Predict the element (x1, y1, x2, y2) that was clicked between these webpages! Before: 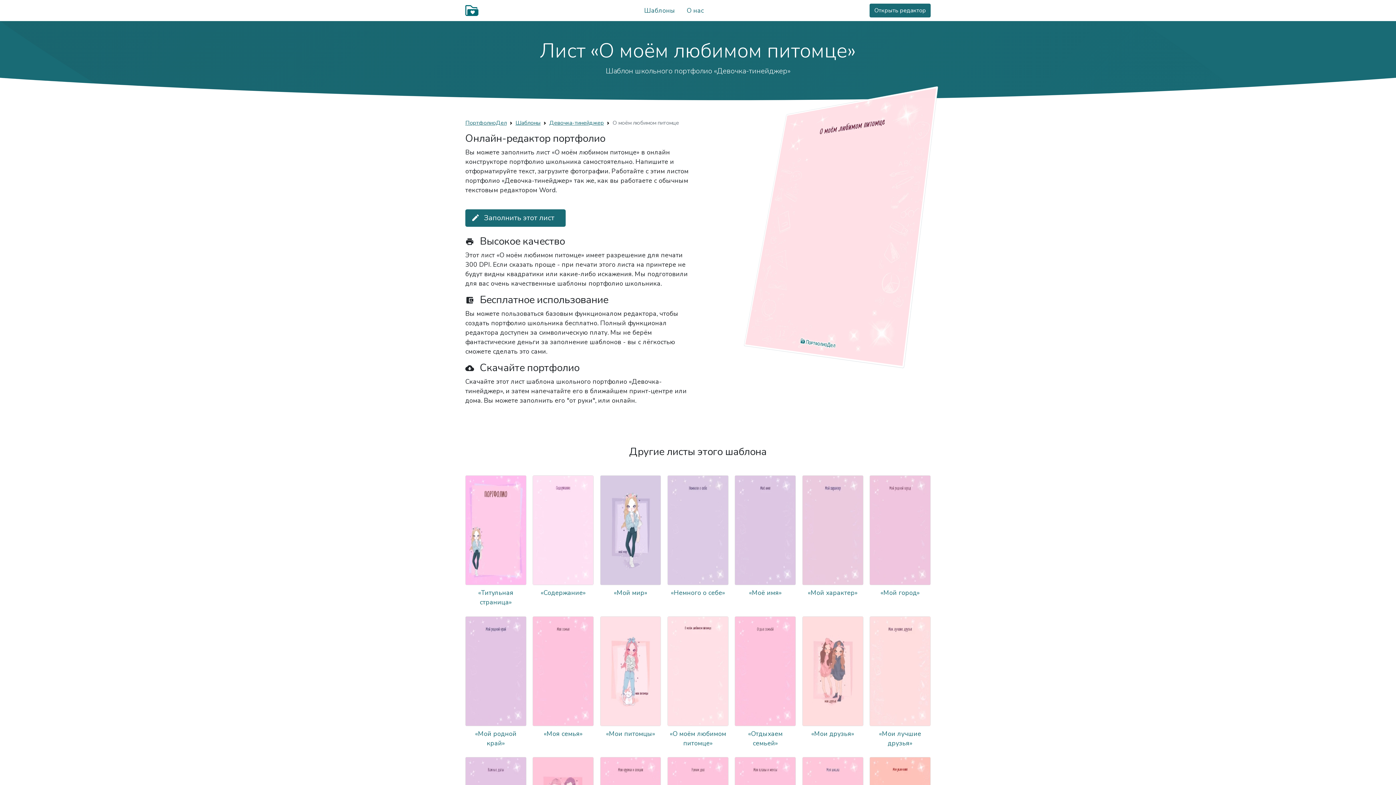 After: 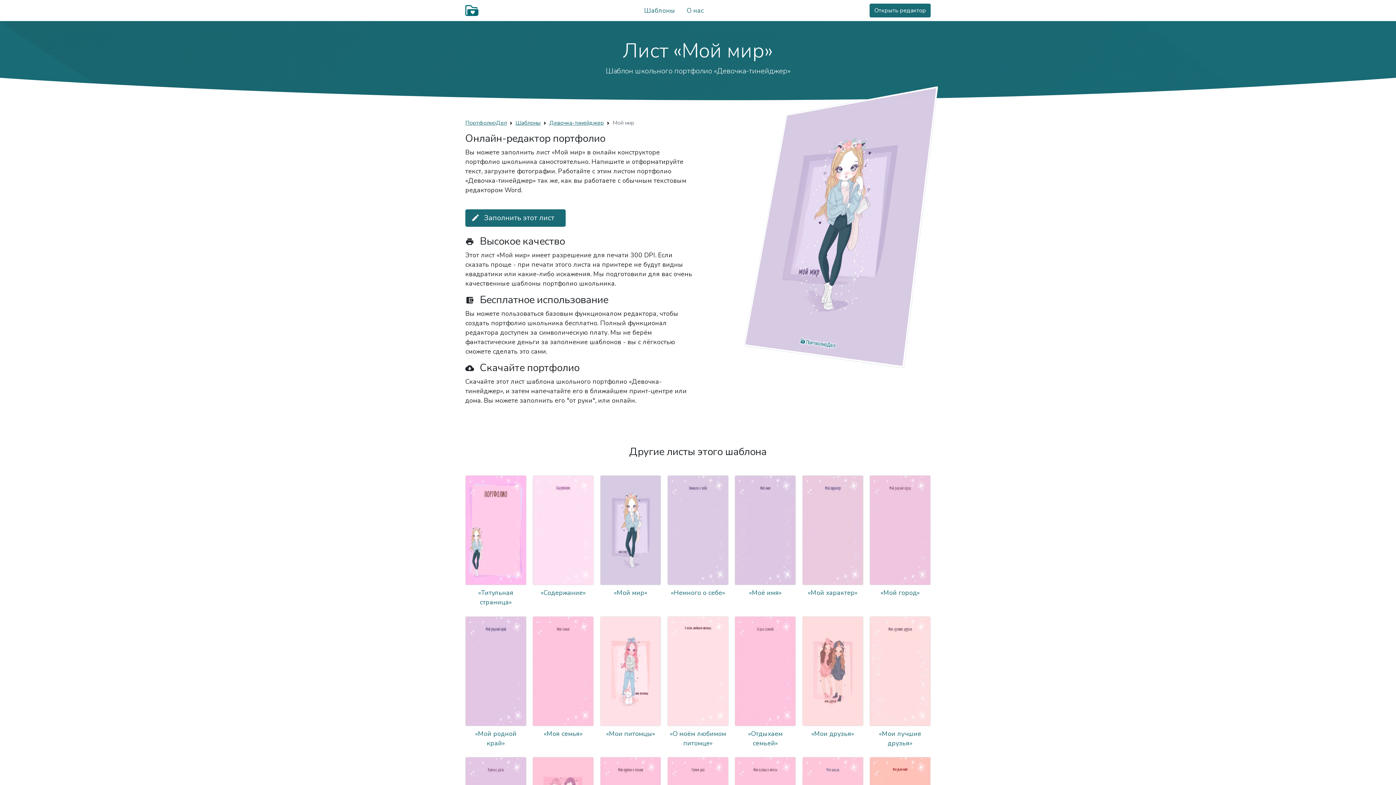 Action: bbox: (600, 475, 661, 585)